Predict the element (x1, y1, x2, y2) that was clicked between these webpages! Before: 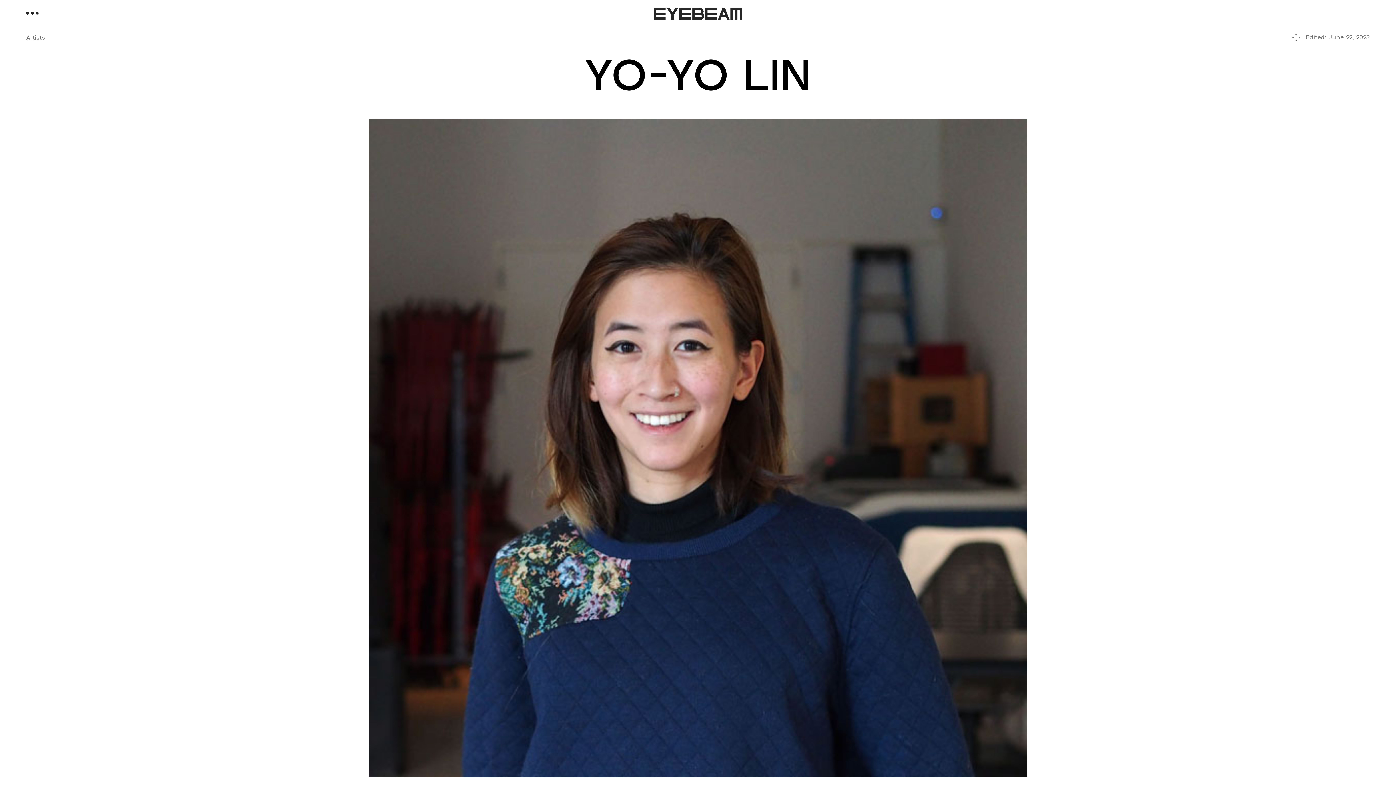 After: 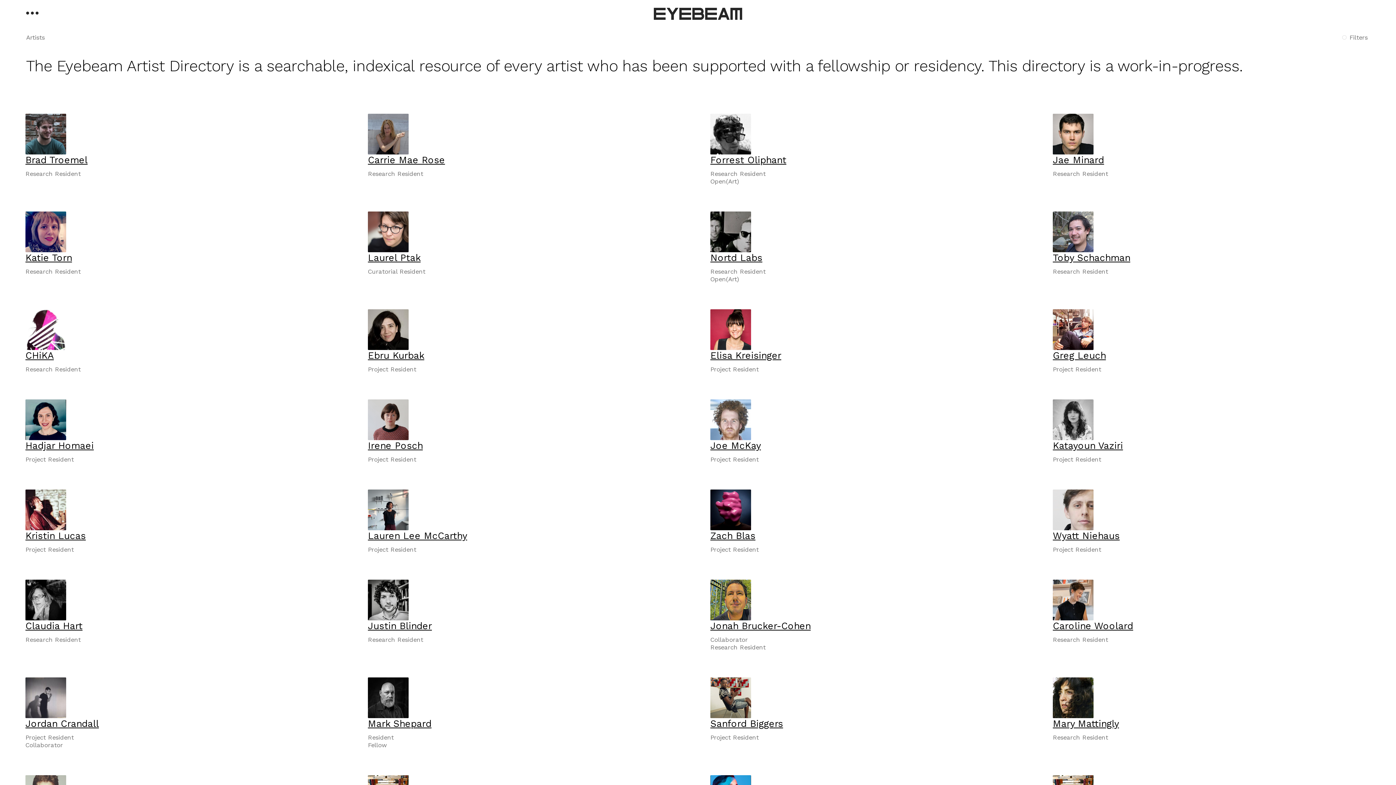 Action: label: Artists bbox: (26, 33, 44, 41)